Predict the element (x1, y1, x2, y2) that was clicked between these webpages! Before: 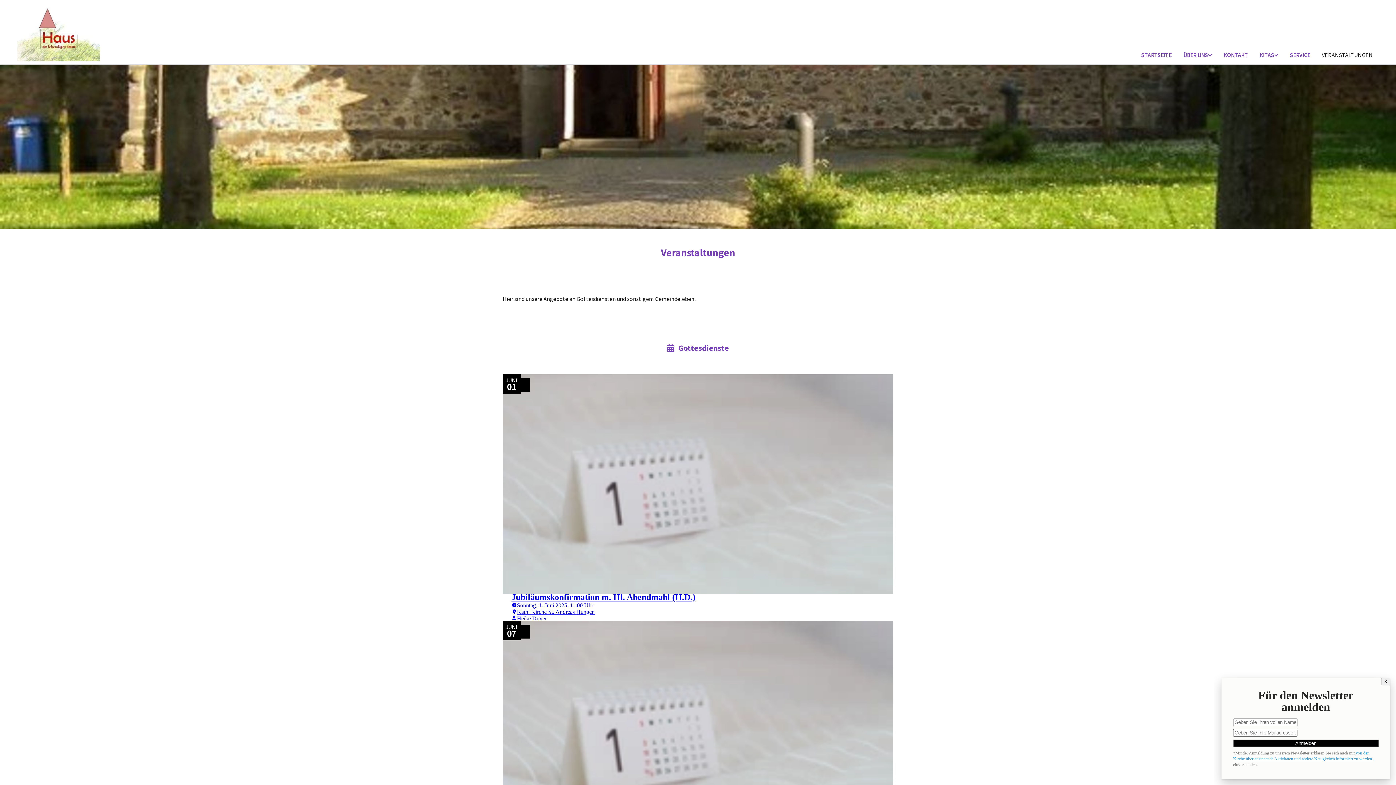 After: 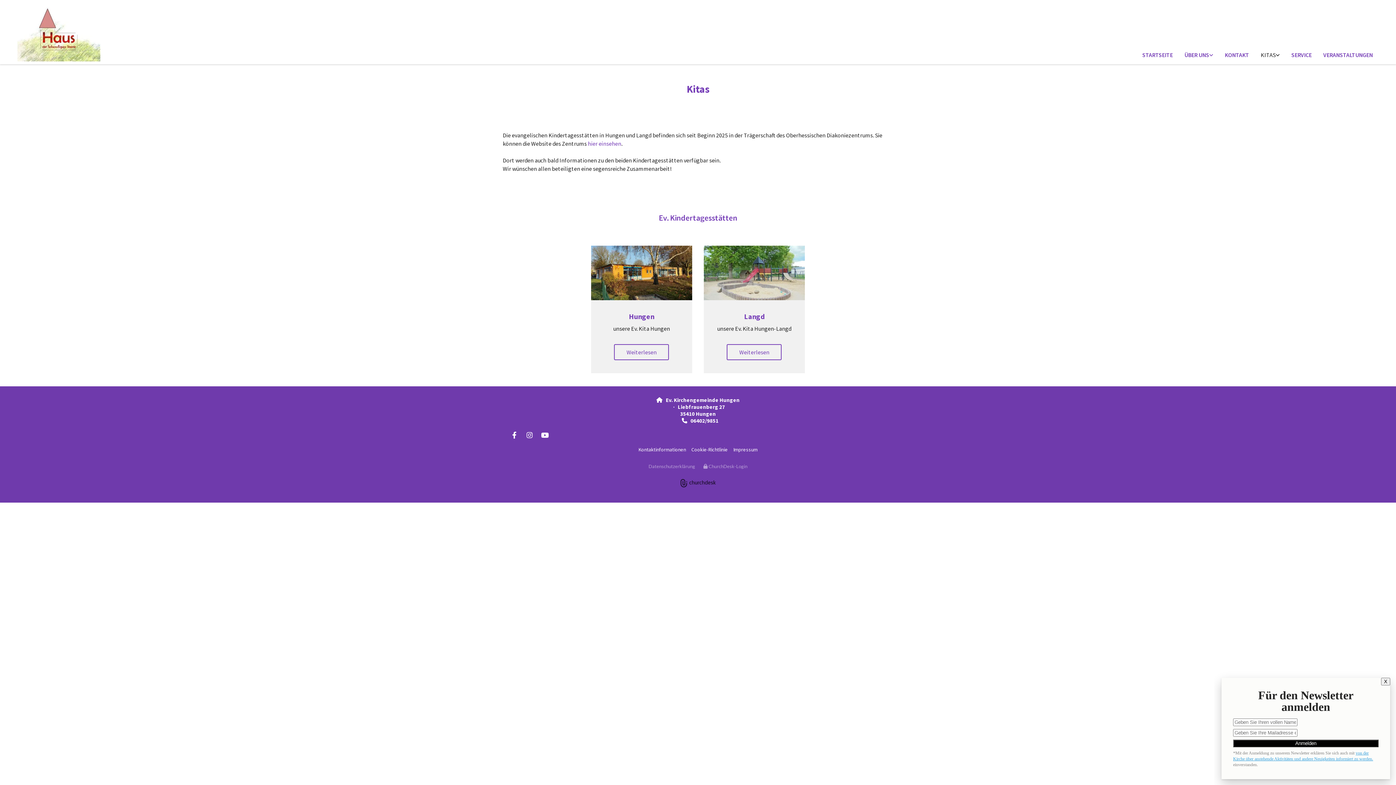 Action: bbox: (1254, 47, 1284, 63) label: KITAS